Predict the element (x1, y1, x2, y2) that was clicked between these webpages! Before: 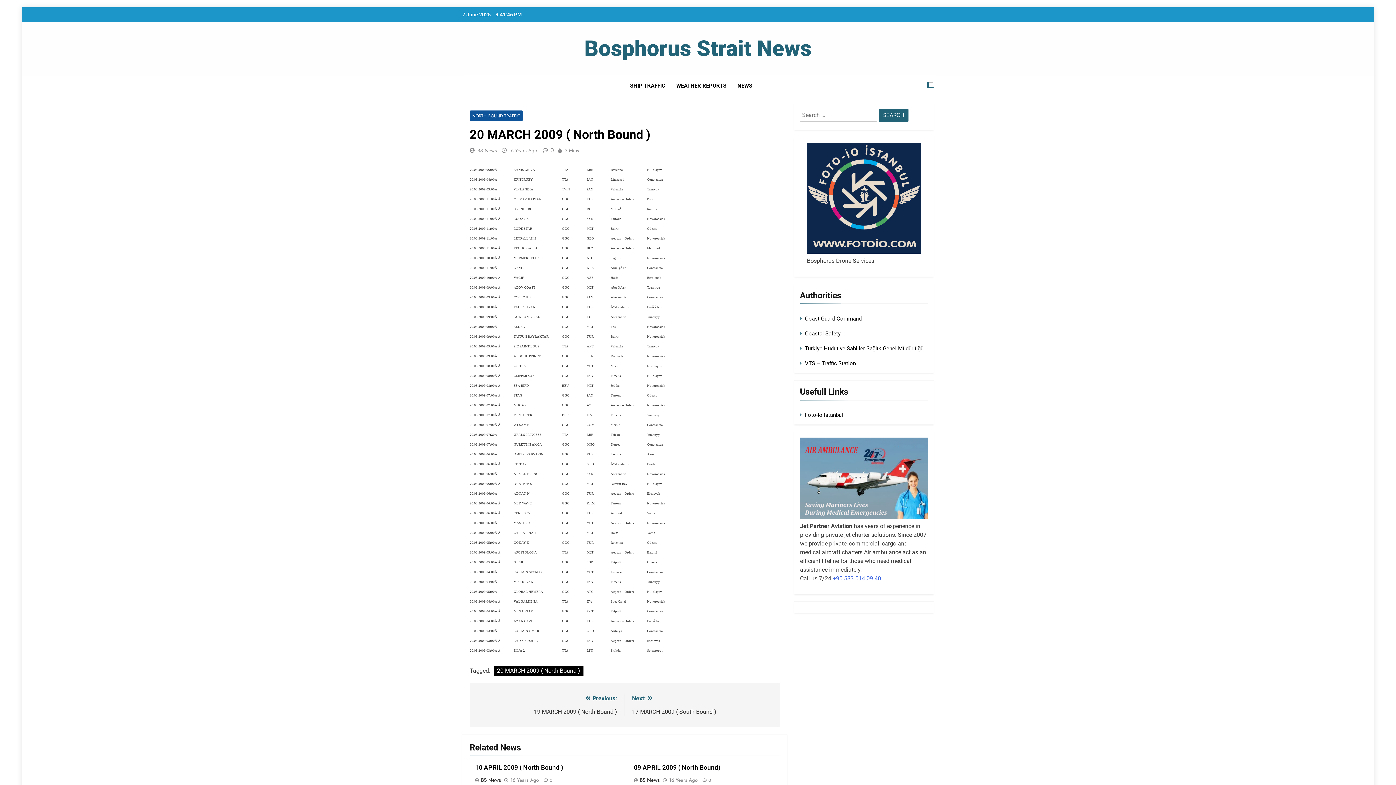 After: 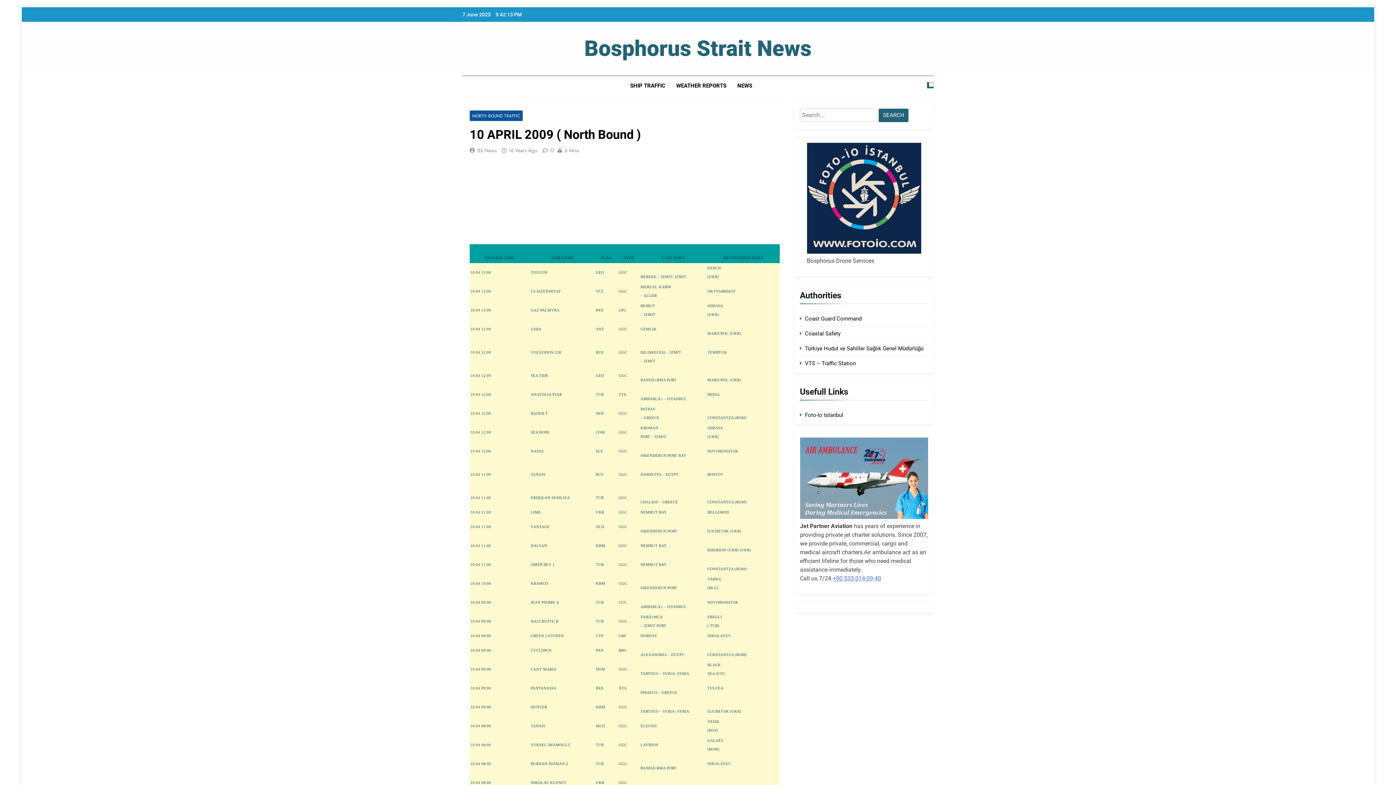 Action: bbox: (540, 776, 552, 783) label: 0